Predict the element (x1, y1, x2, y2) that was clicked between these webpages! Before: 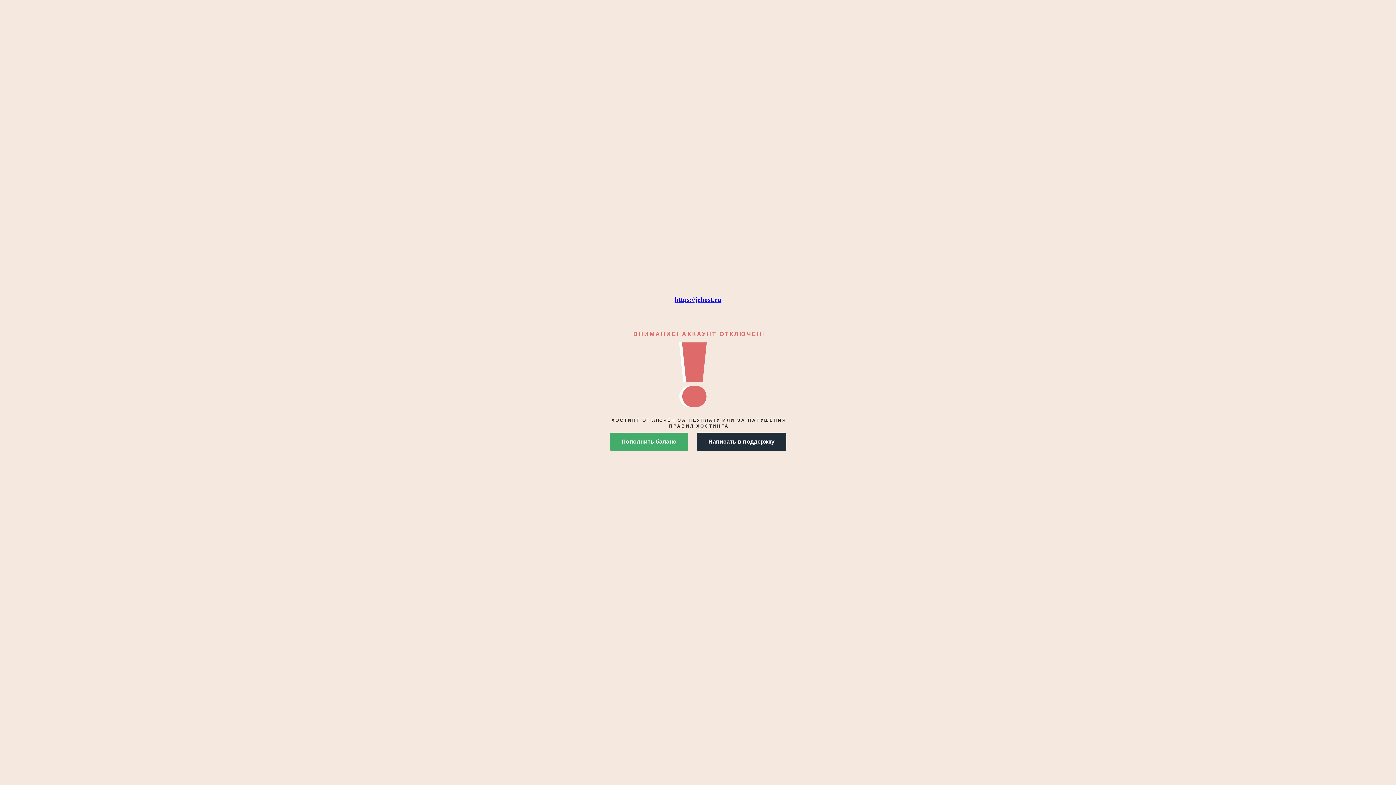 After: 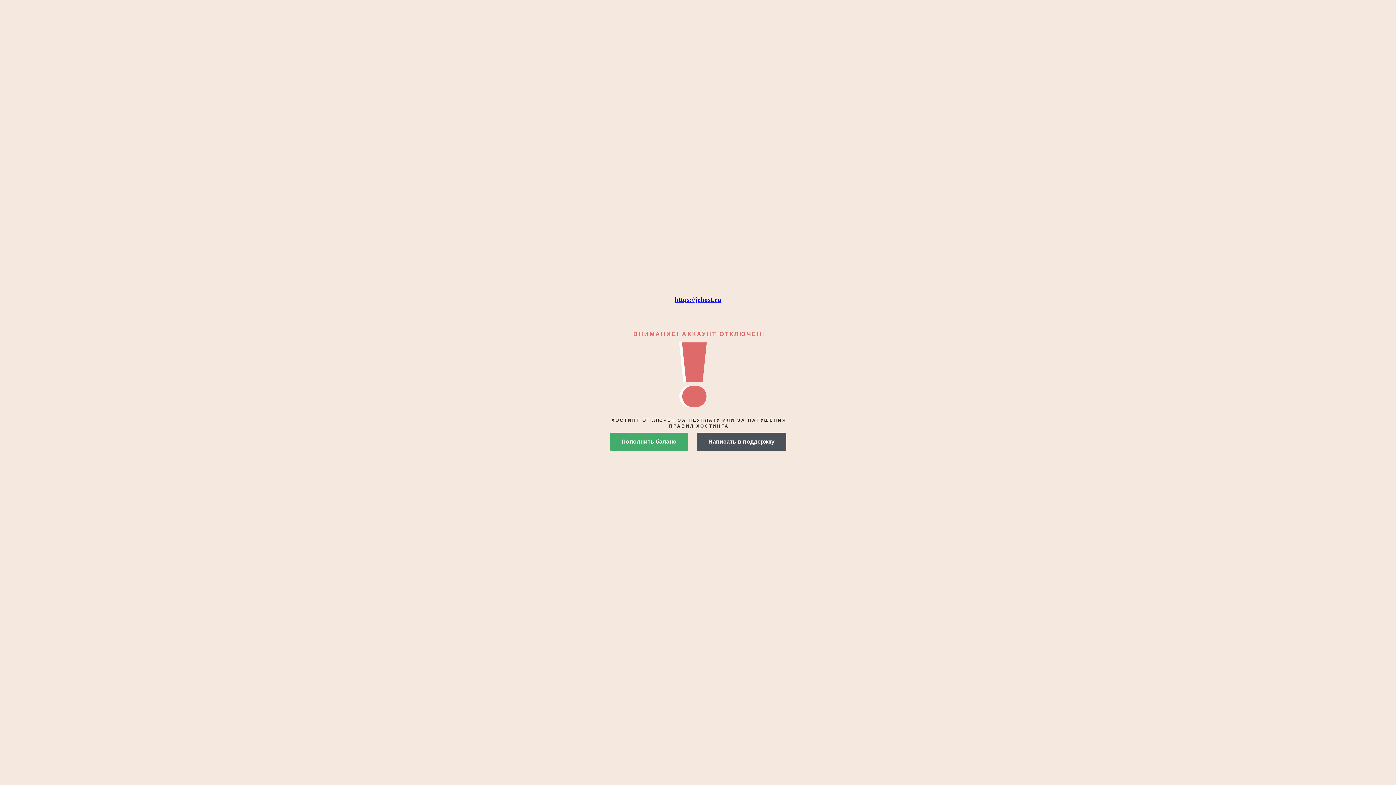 Action: label: Написать в поддержку bbox: (696, 432, 786, 451)